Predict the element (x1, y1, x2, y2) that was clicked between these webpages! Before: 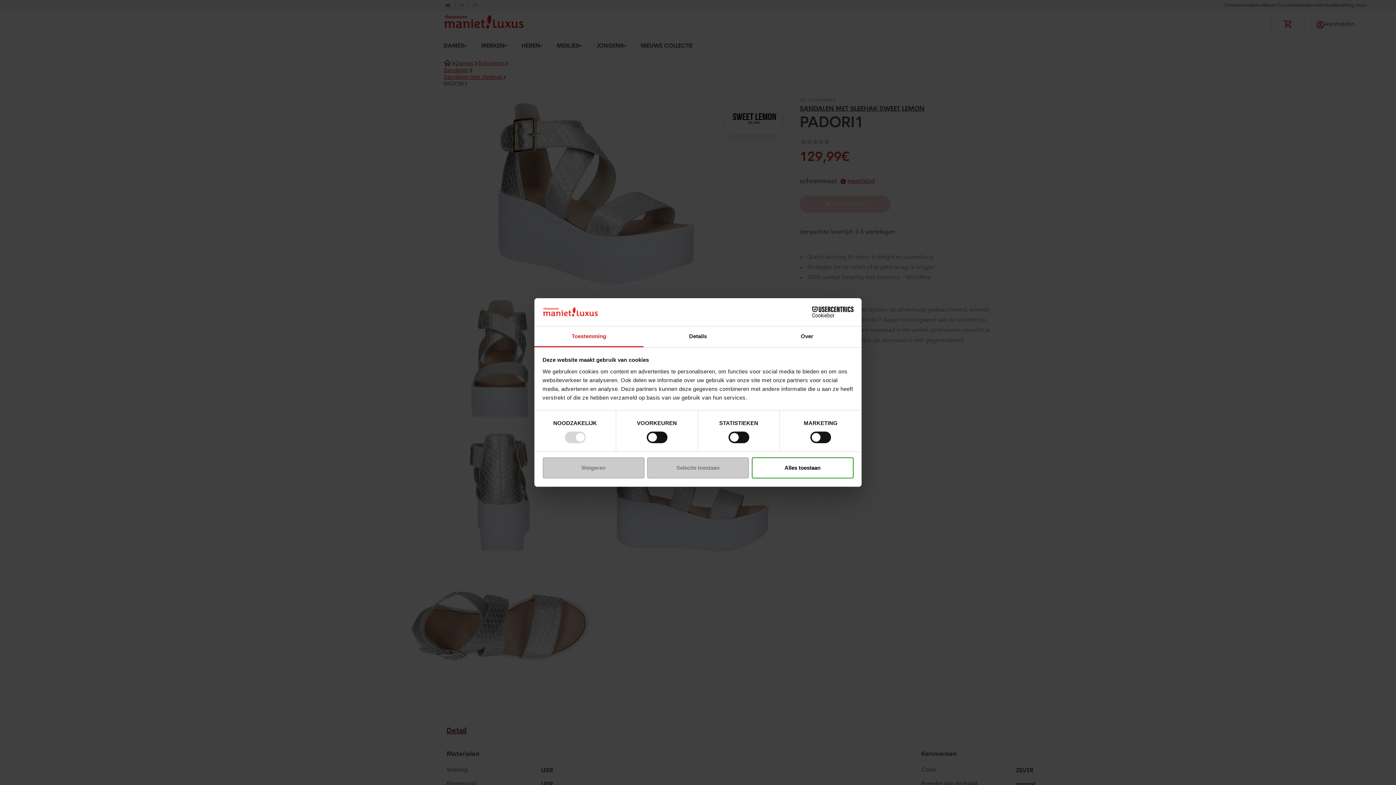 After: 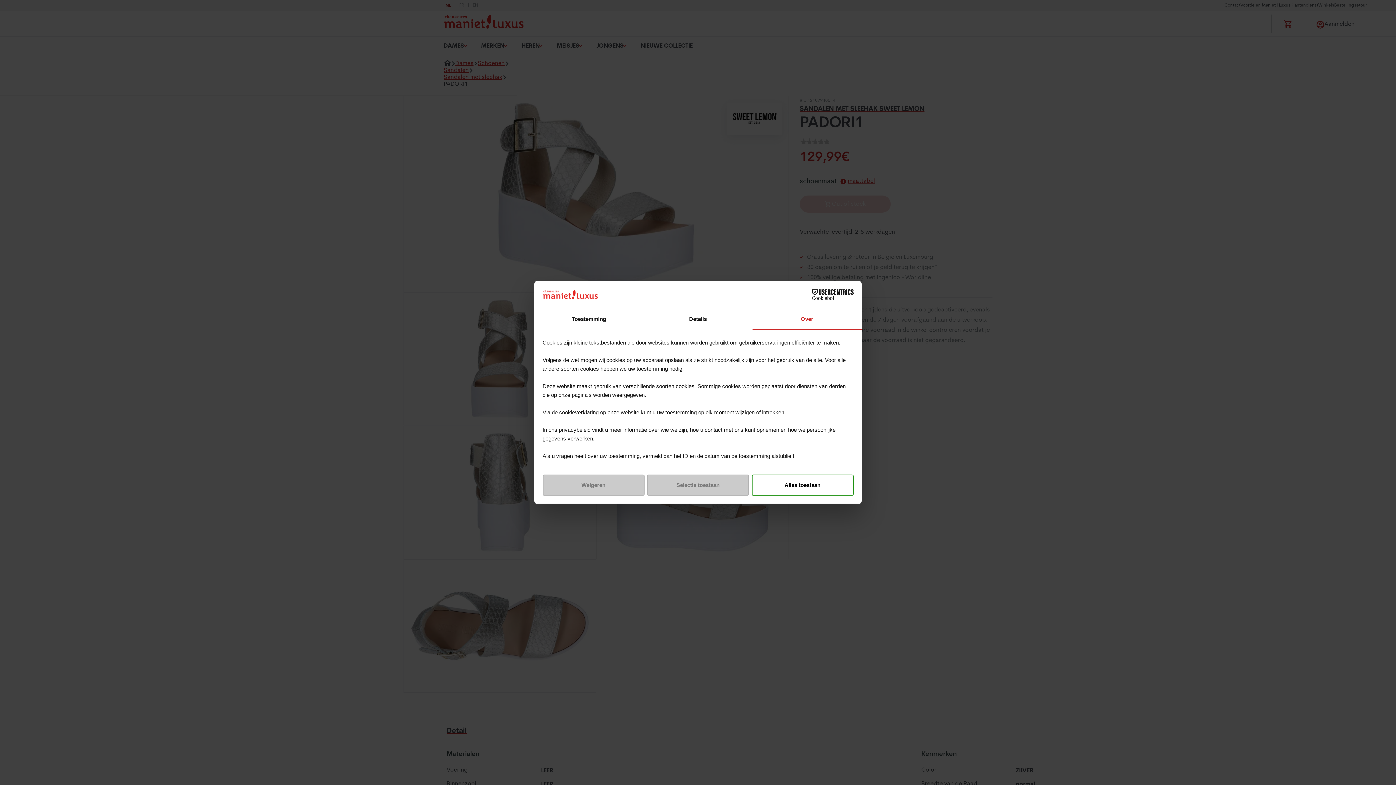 Action: label: Over bbox: (752, 326, 861, 347)